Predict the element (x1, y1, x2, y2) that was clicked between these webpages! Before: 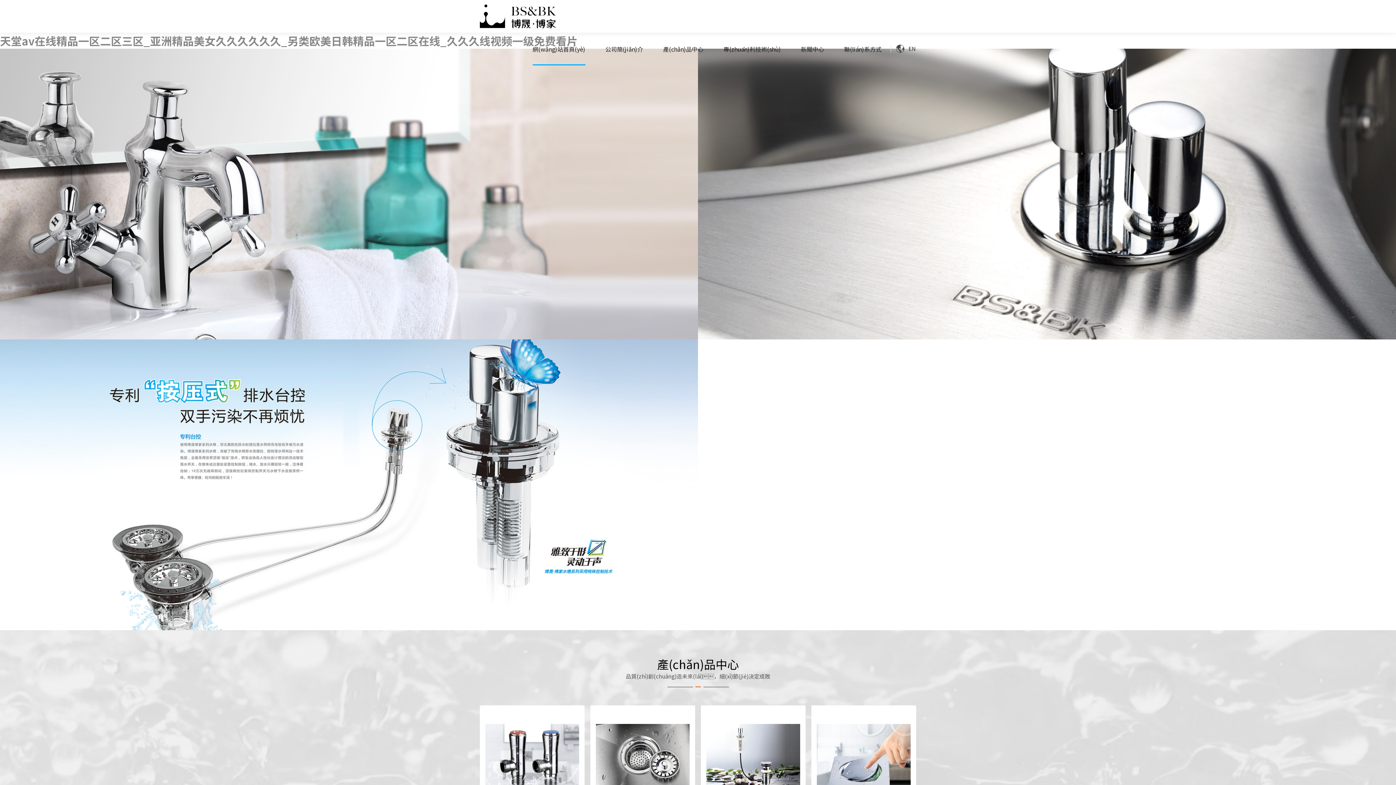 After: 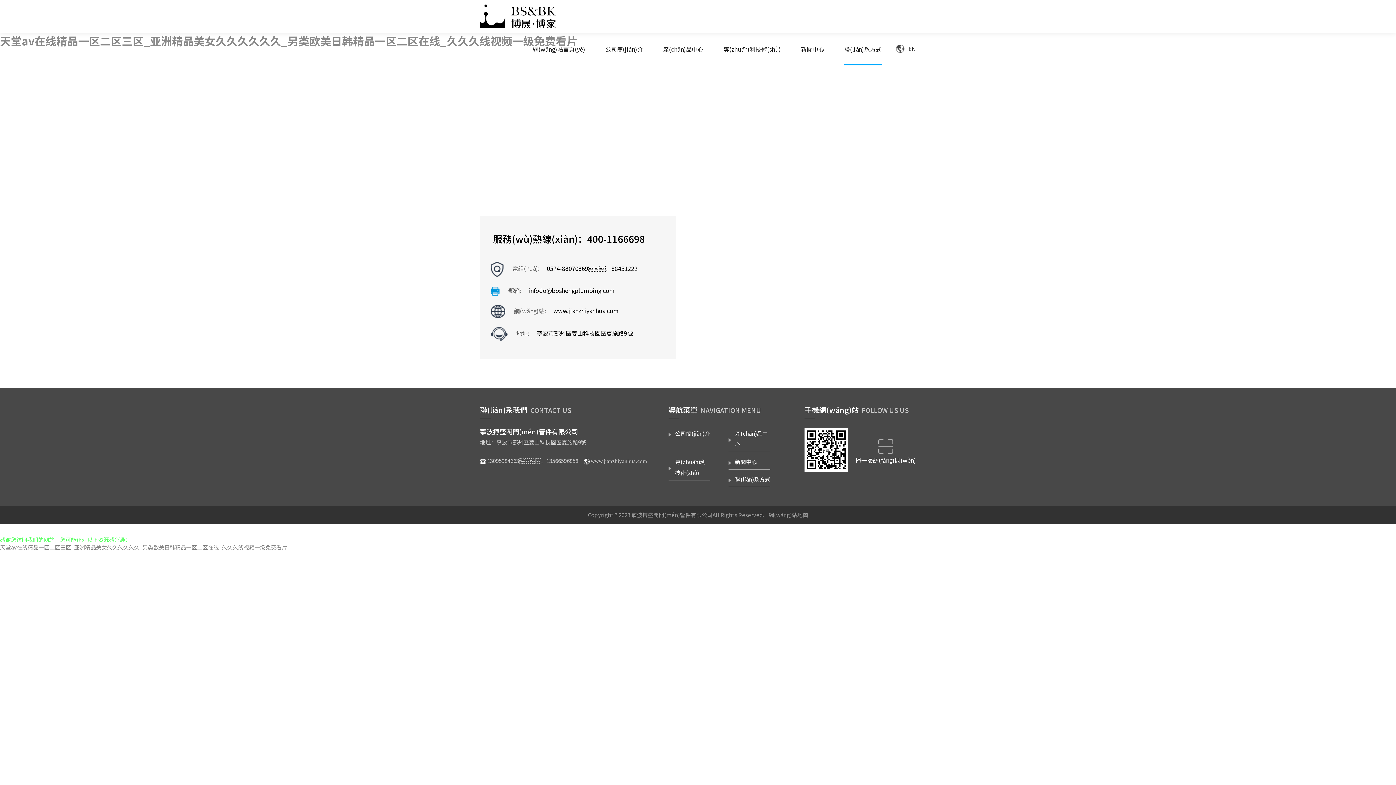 Action: label: 聯(lián)系方式 bbox: (844, 32, 881, 65)